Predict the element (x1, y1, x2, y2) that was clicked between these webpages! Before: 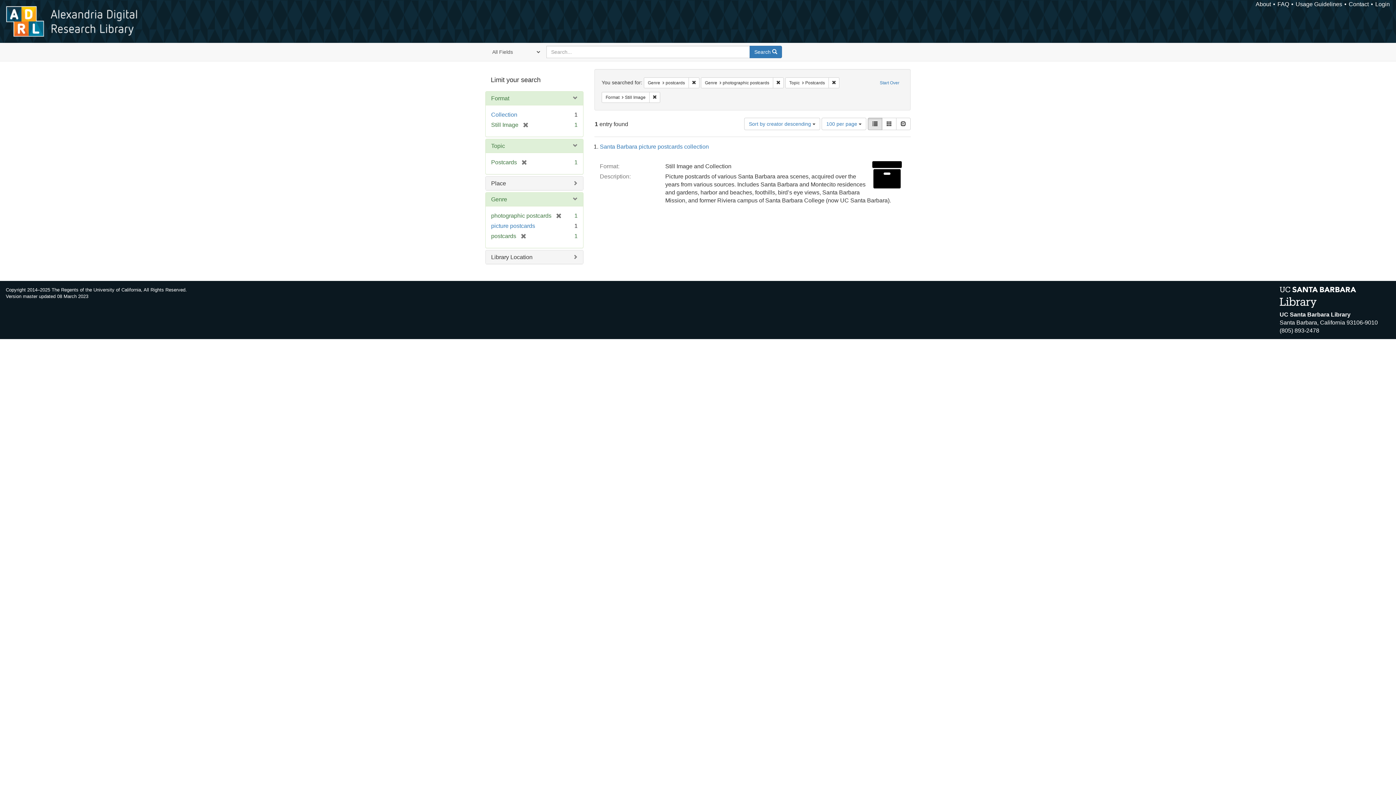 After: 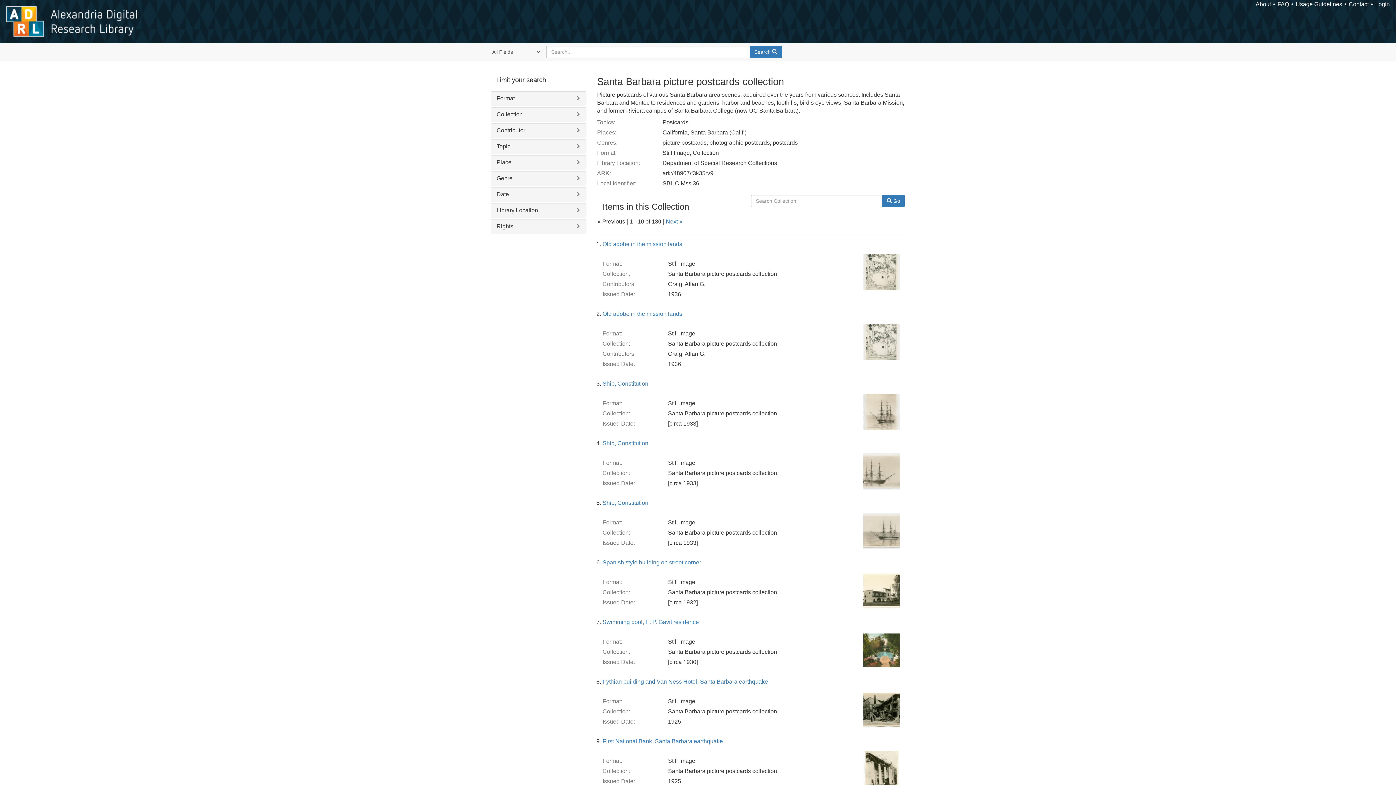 Action: bbox: (600, 143, 709, 149) label: Santa Barbara picture postcards collection